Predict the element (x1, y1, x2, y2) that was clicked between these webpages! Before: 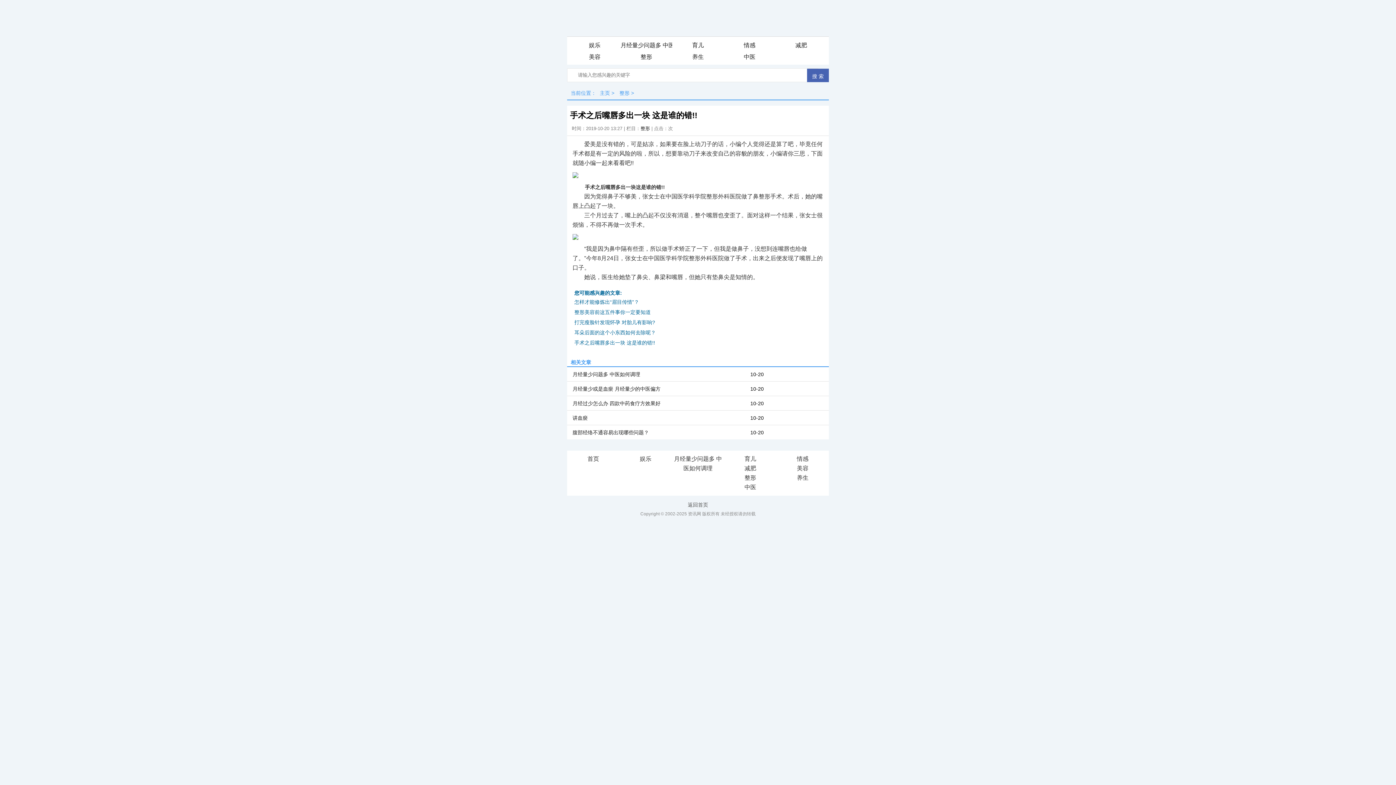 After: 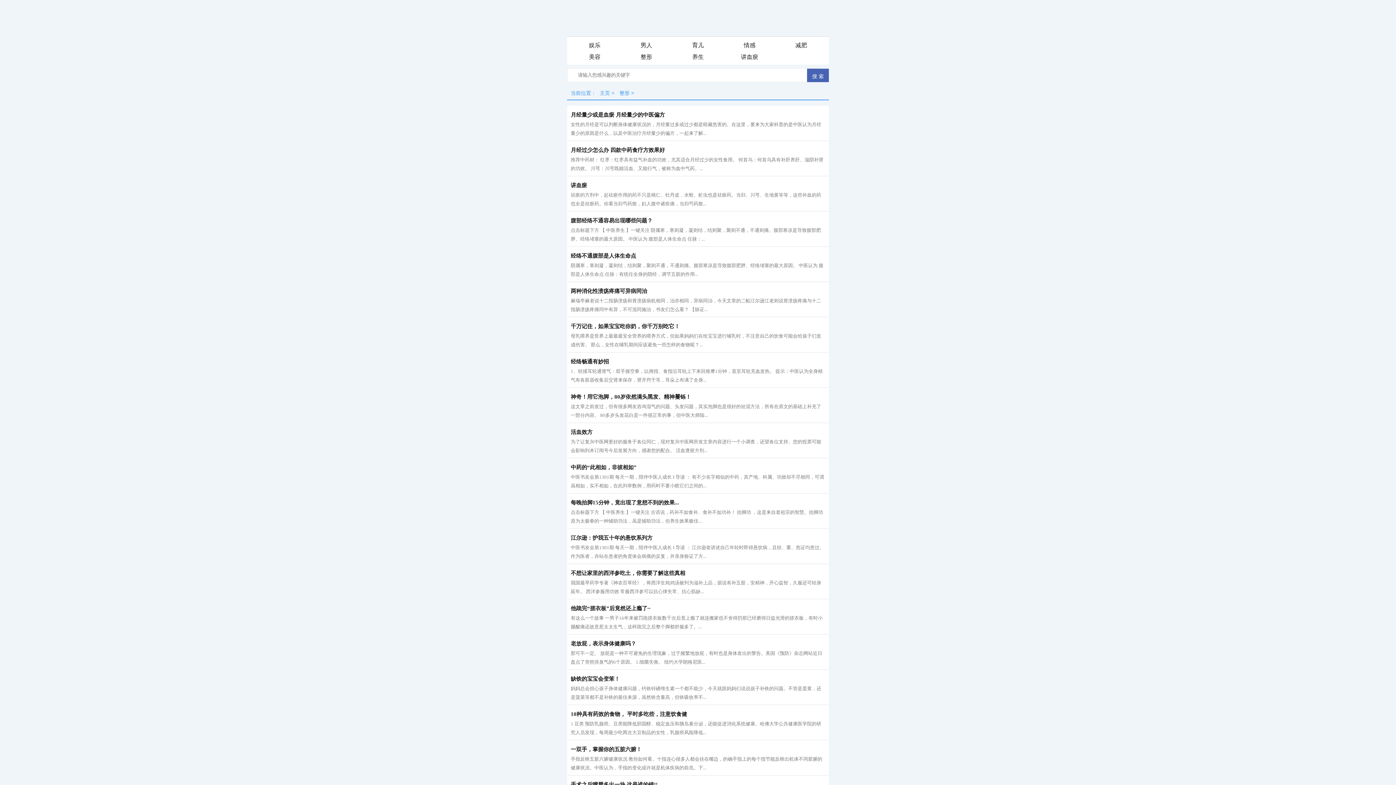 Action: bbox: (619, 90, 629, 96) label: 整形